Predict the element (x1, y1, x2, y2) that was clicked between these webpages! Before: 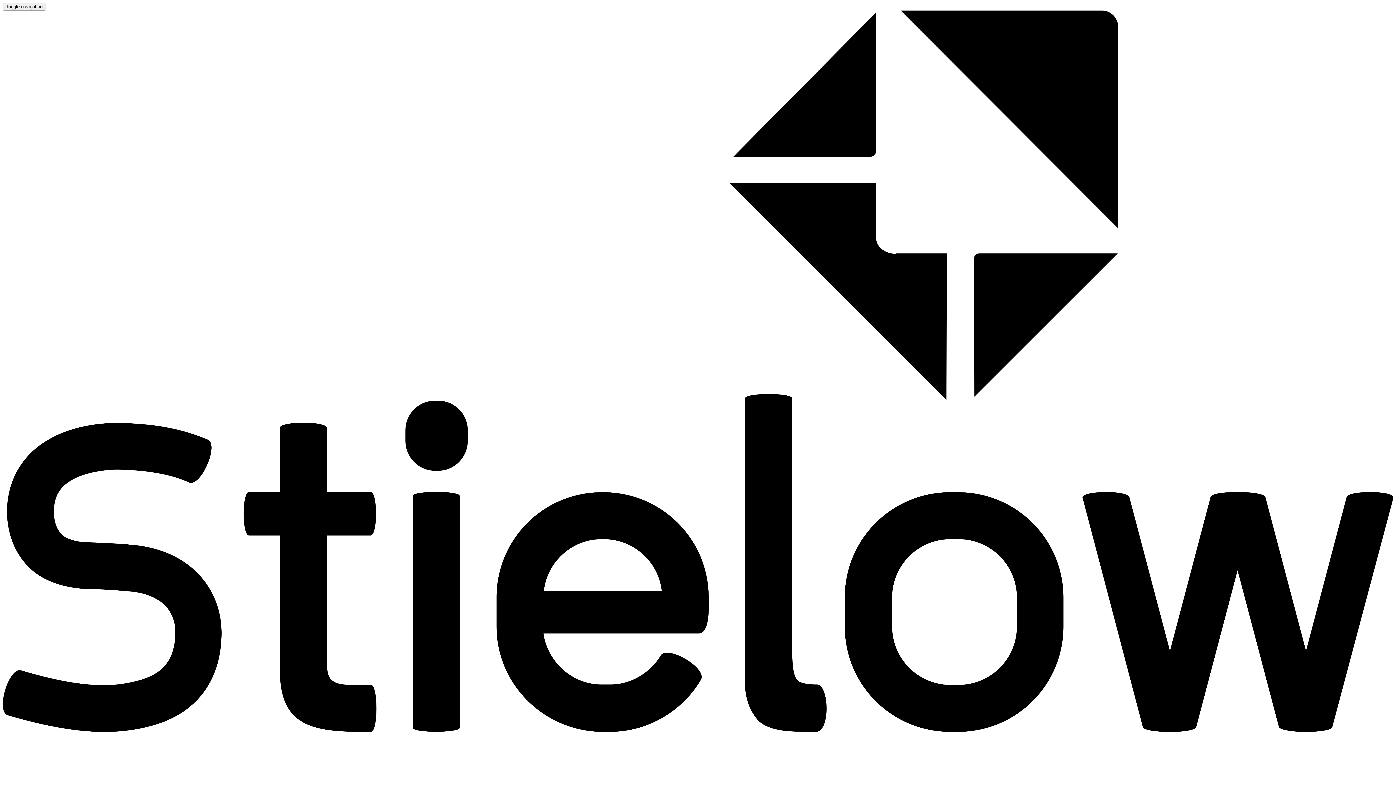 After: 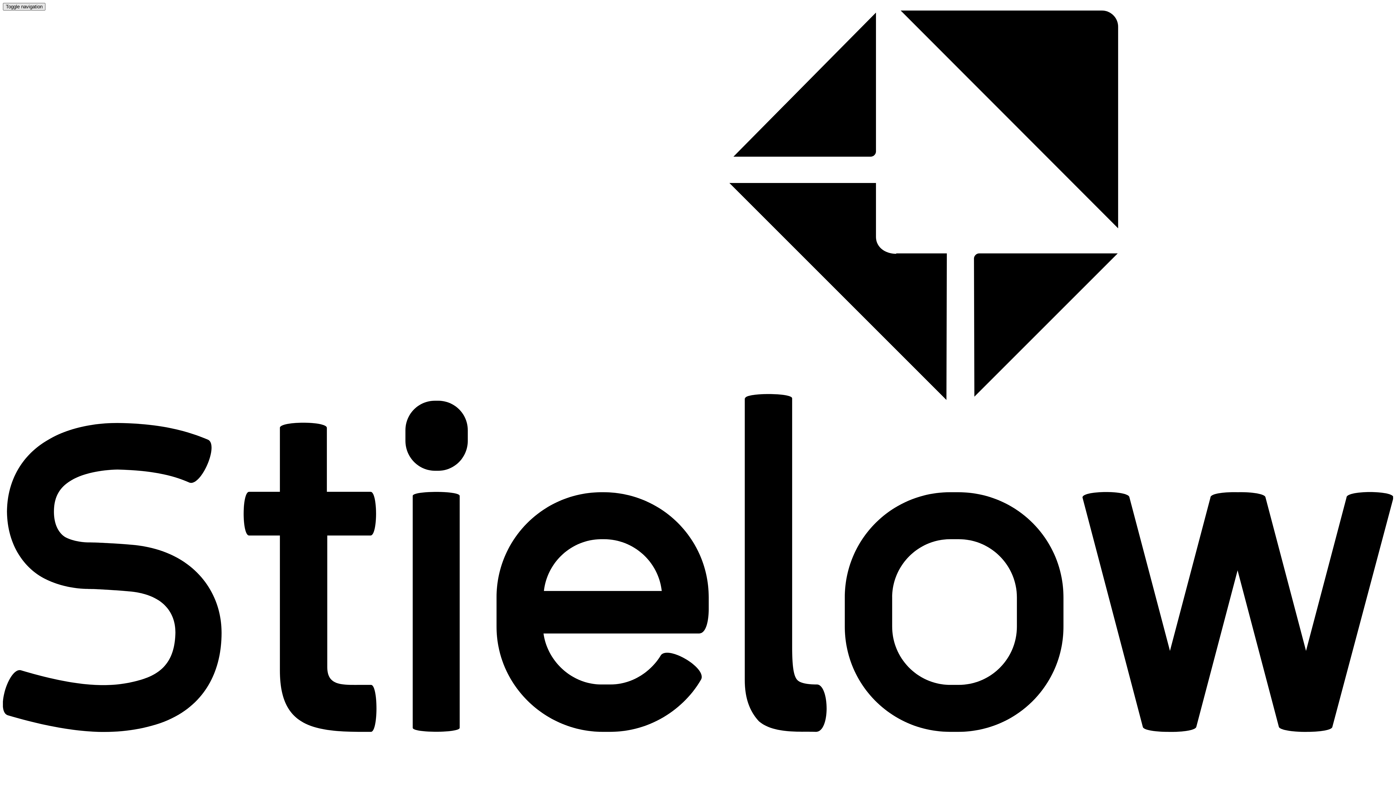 Action: label: Toggle navigation bbox: (2, 2, 45, 10)